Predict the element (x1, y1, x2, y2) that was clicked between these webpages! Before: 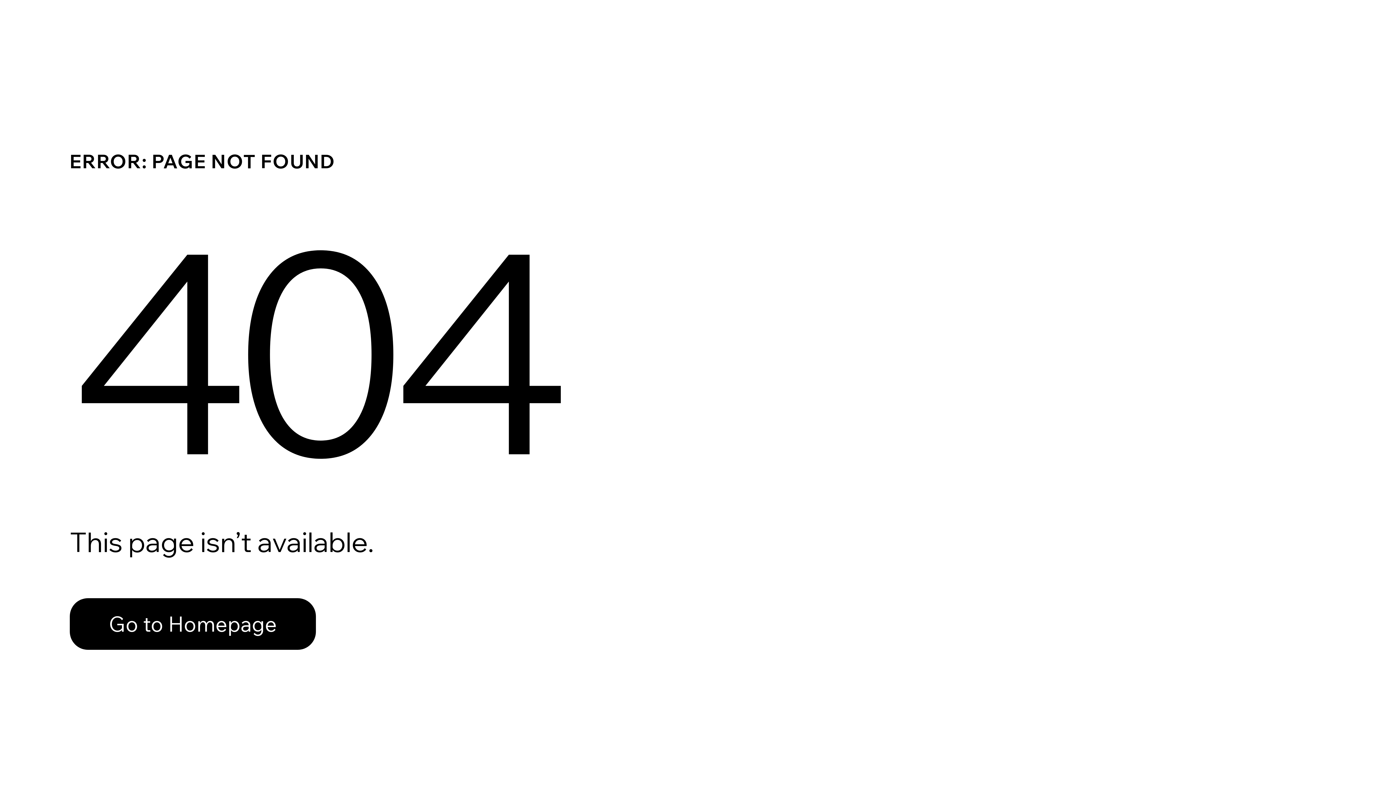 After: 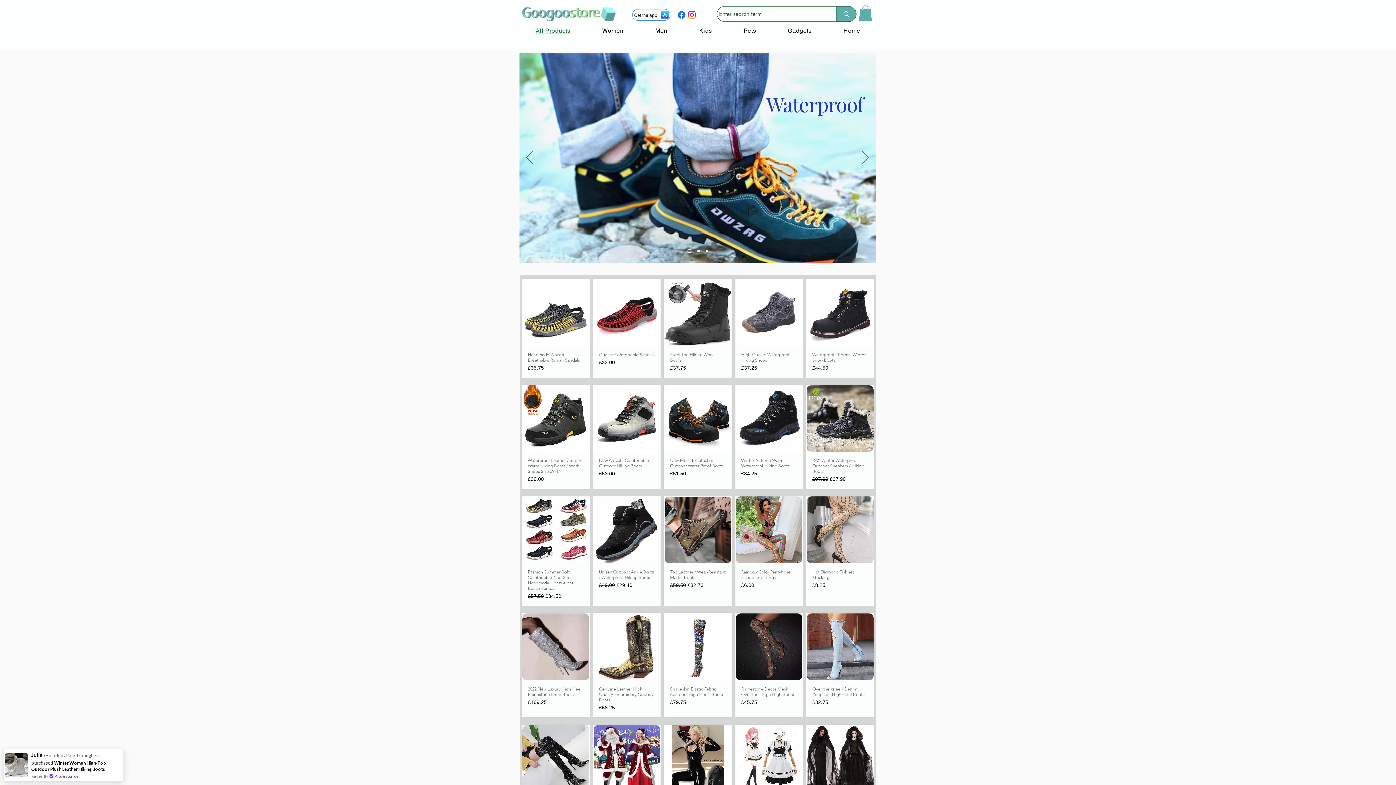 Action: label: Go to Homepage bbox: (69, 582, 768, 659)